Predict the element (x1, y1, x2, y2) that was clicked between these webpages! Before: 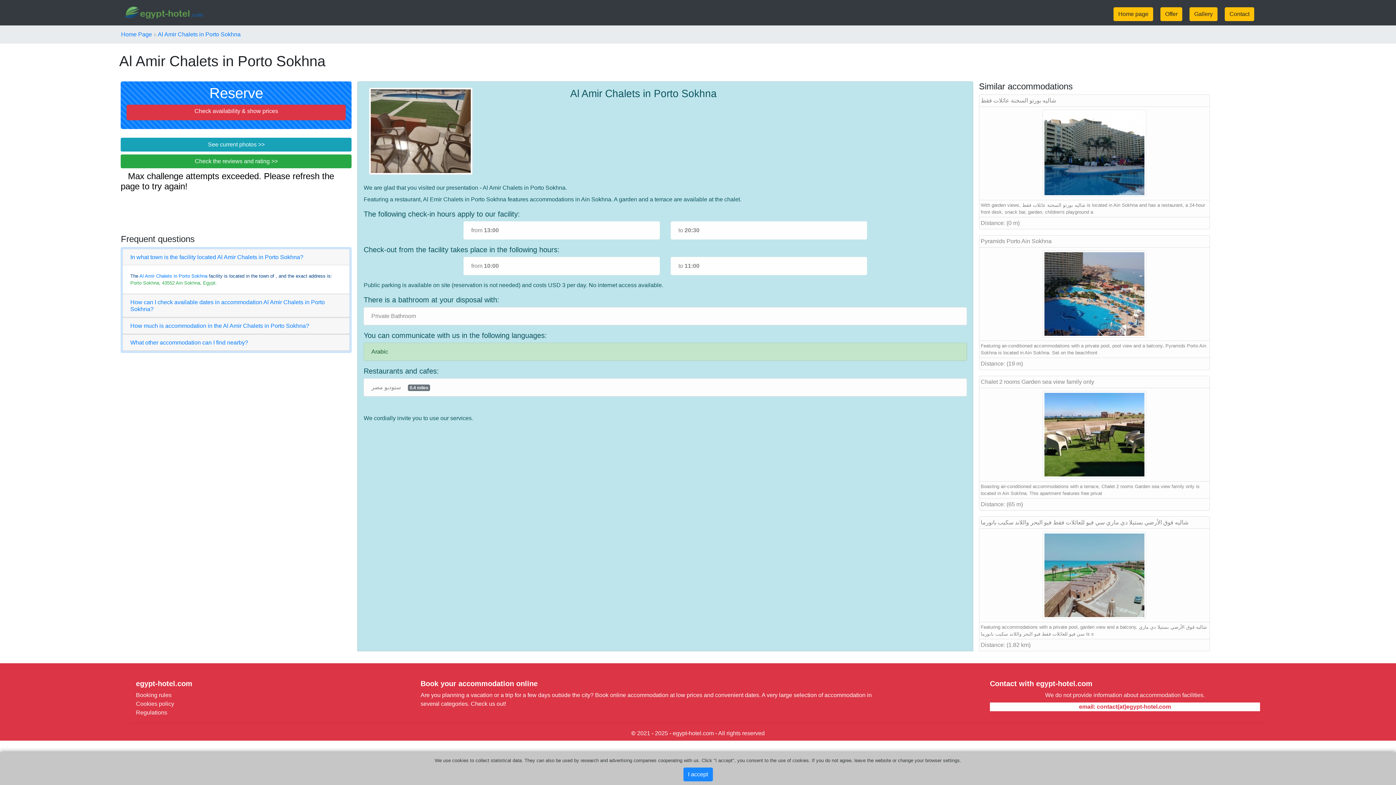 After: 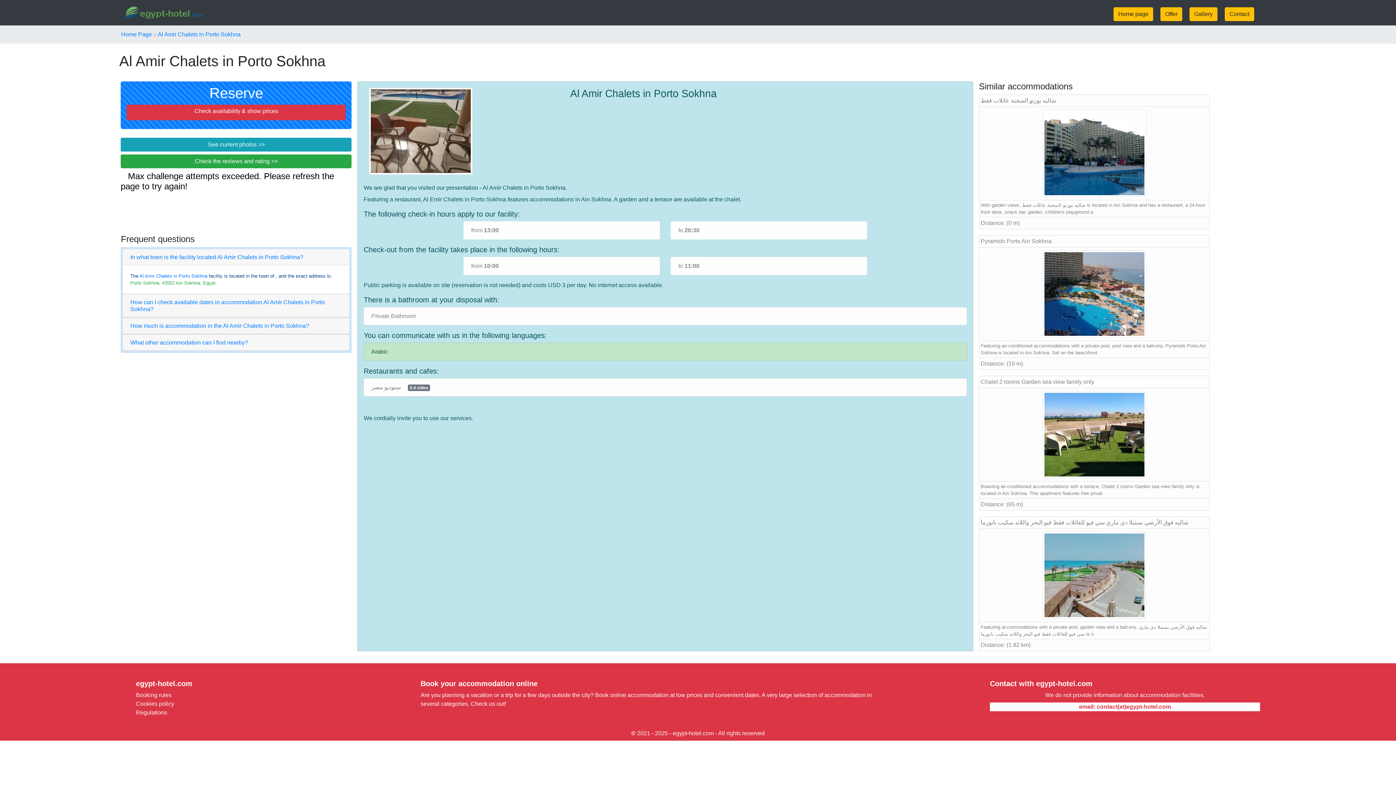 Action: label: I accept bbox: (683, 768, 712, 781)